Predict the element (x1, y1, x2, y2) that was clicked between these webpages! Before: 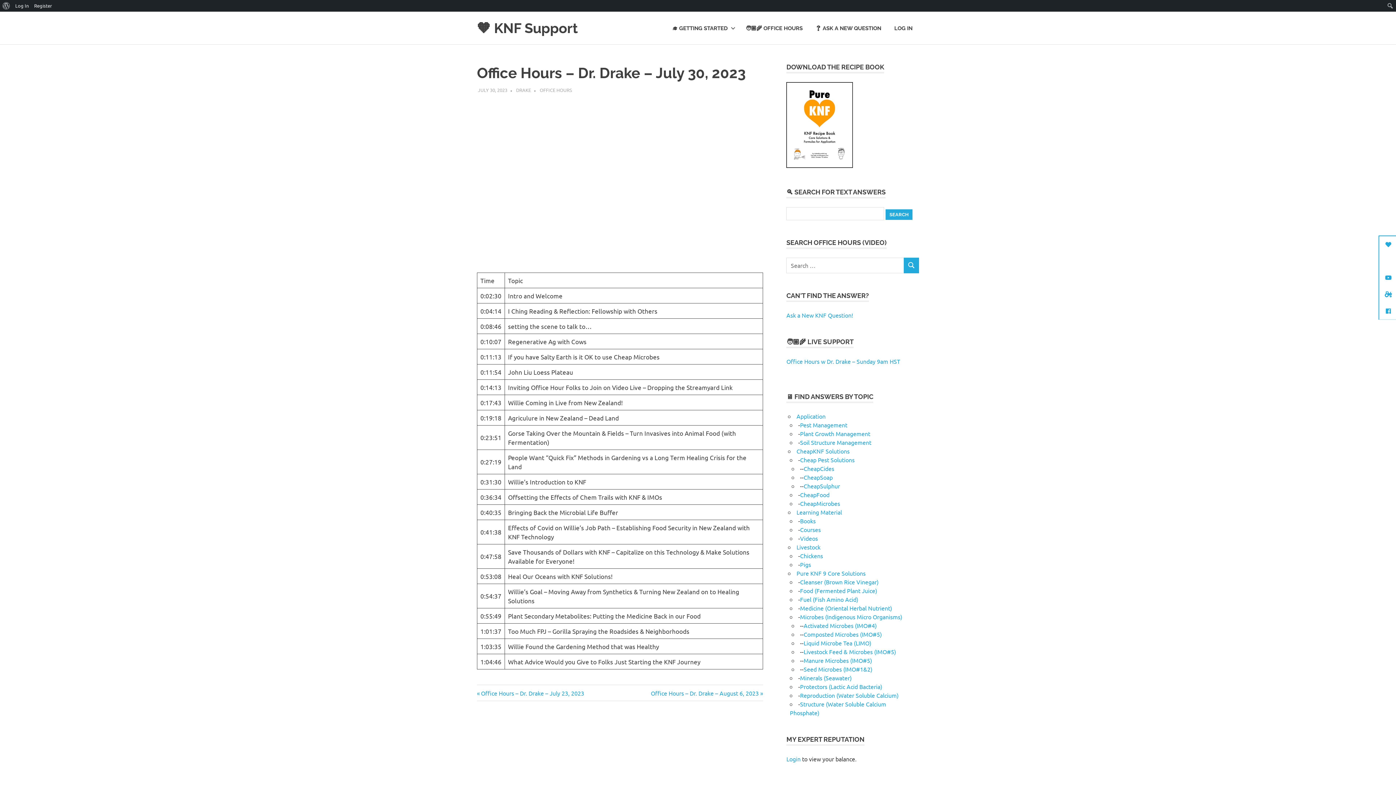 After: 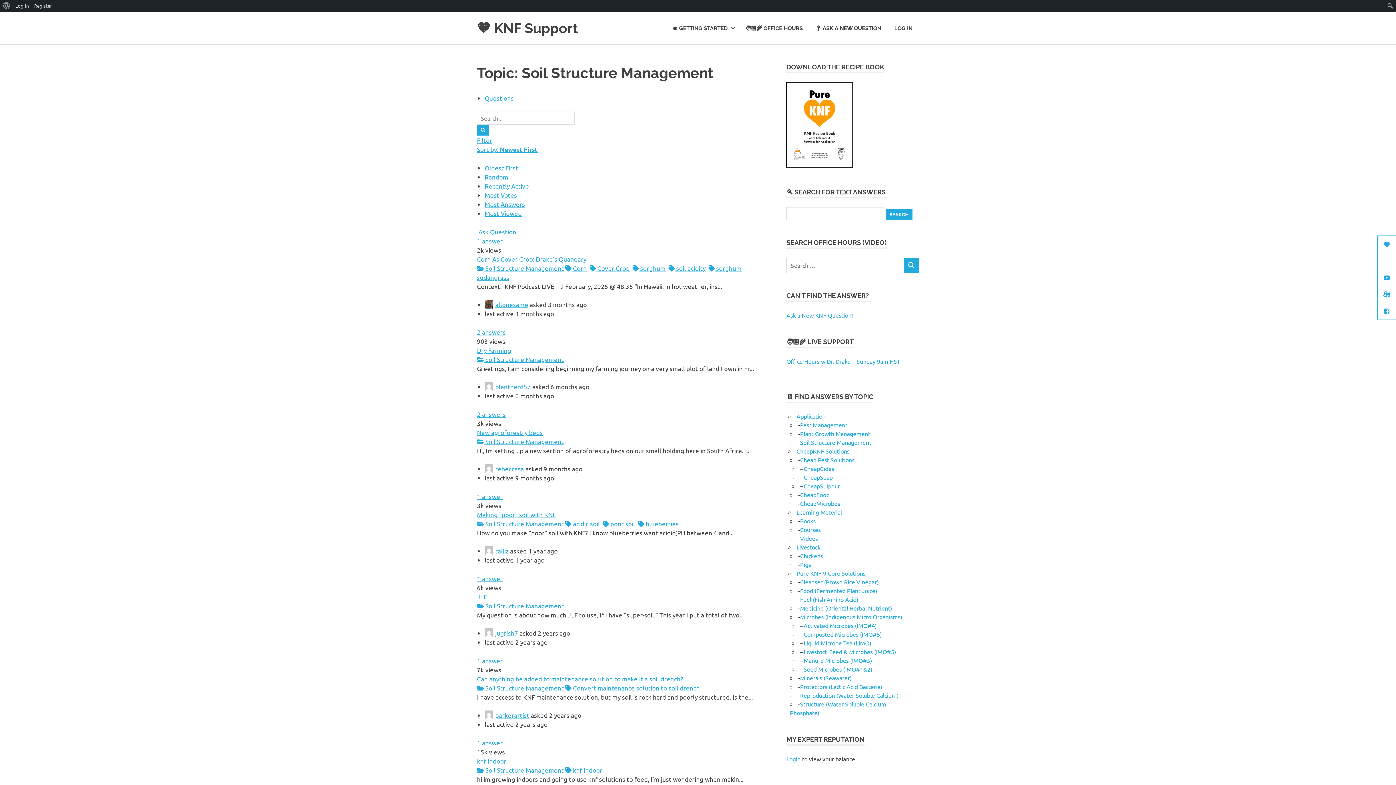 Action: bbox: (800, 438, 871, 446) label: Soil Structure Management